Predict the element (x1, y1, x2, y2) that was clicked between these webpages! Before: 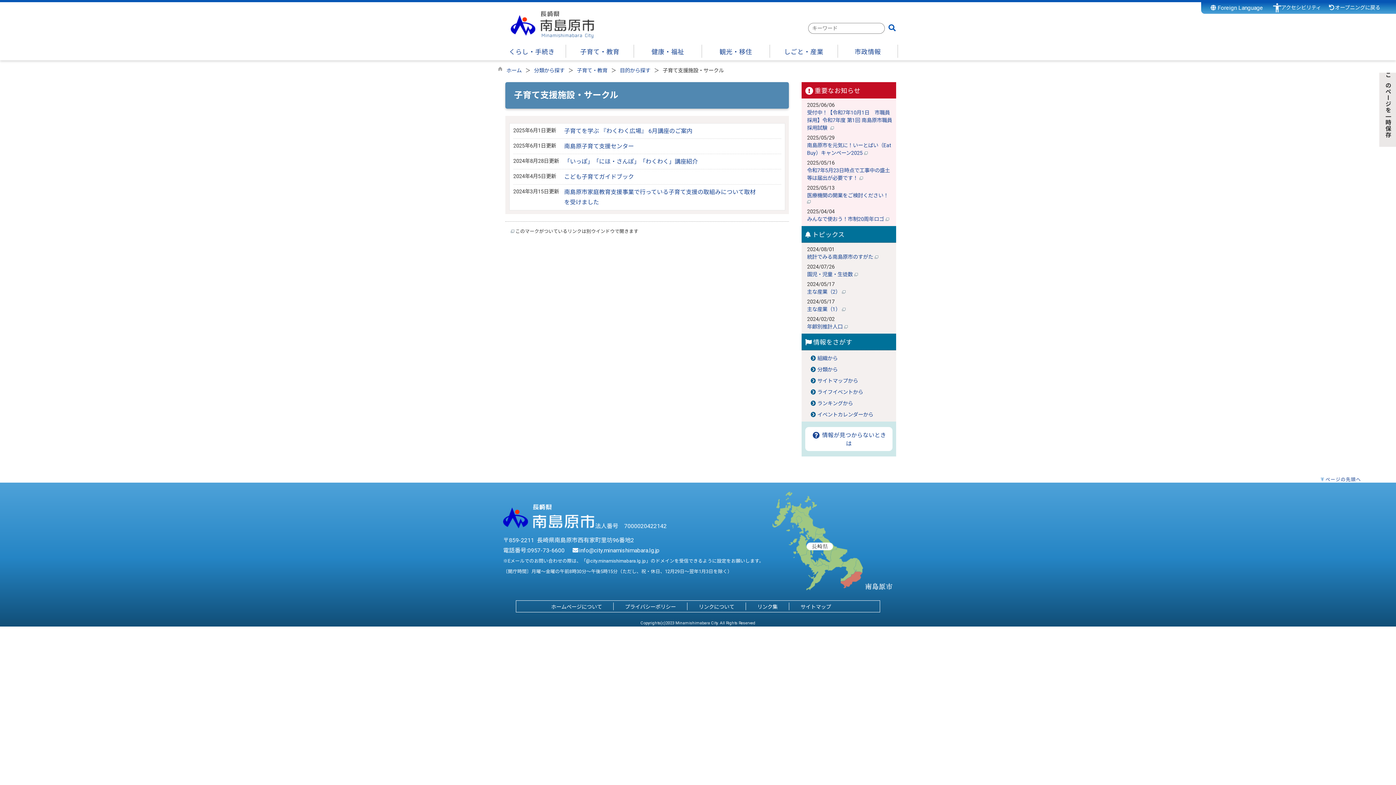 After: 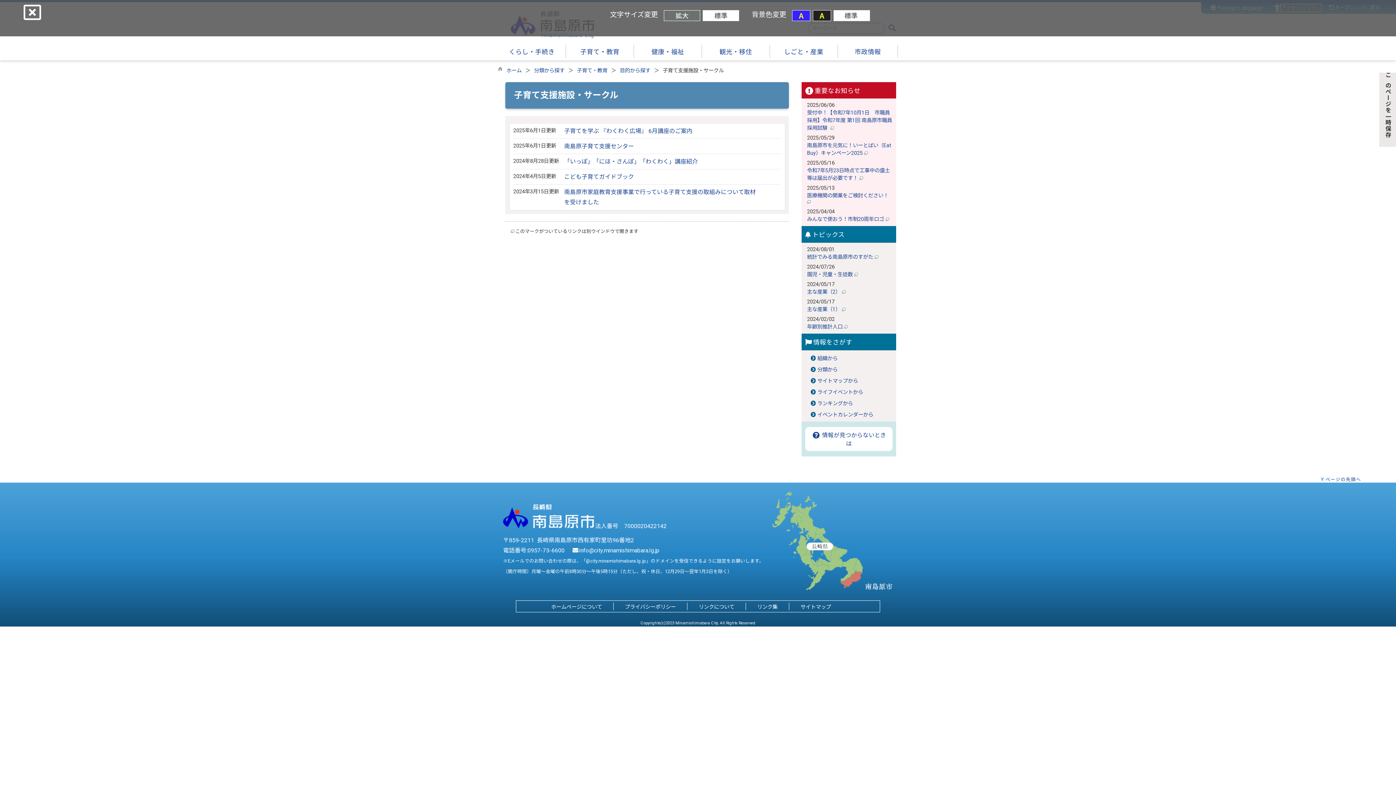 Action: bbox: (1281, 4, 1321, 10) label: アクセシビリティ